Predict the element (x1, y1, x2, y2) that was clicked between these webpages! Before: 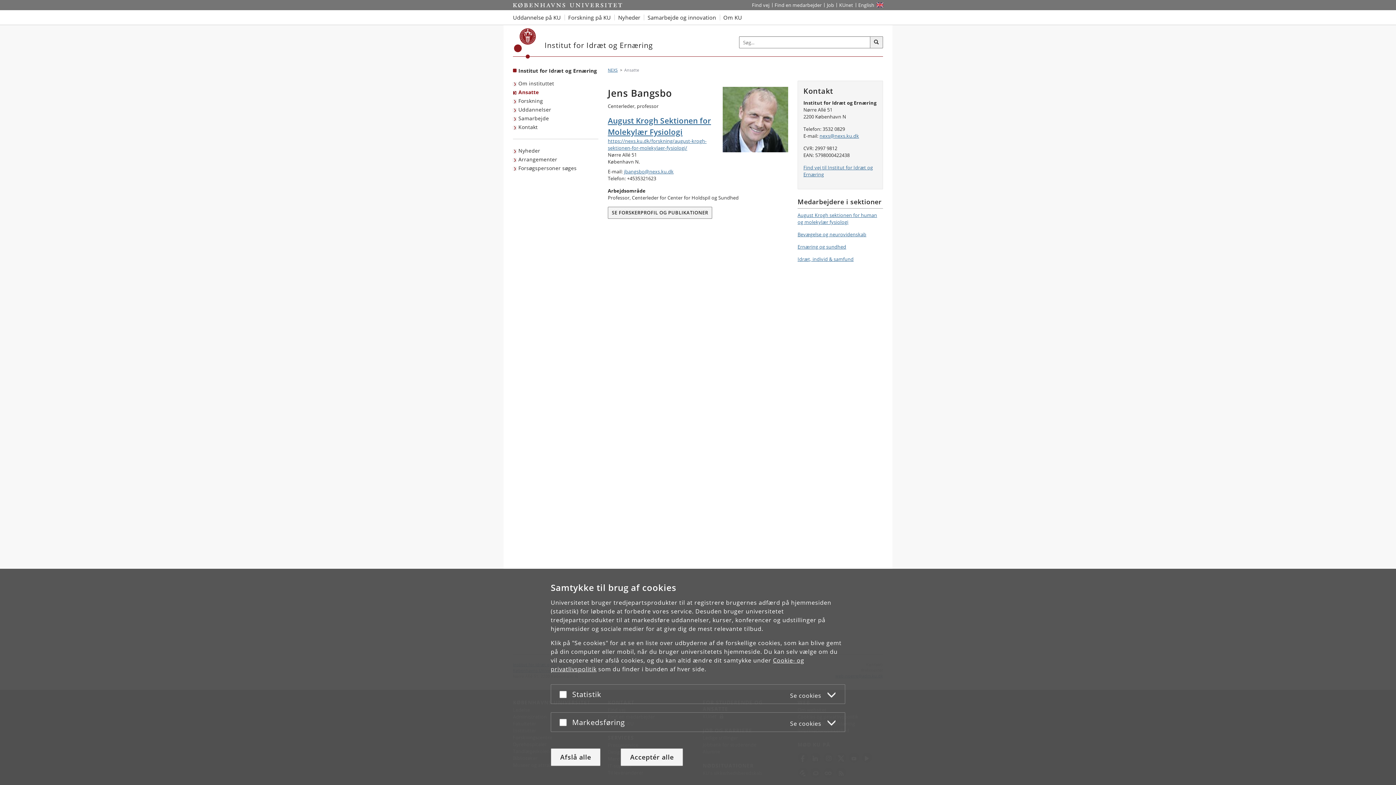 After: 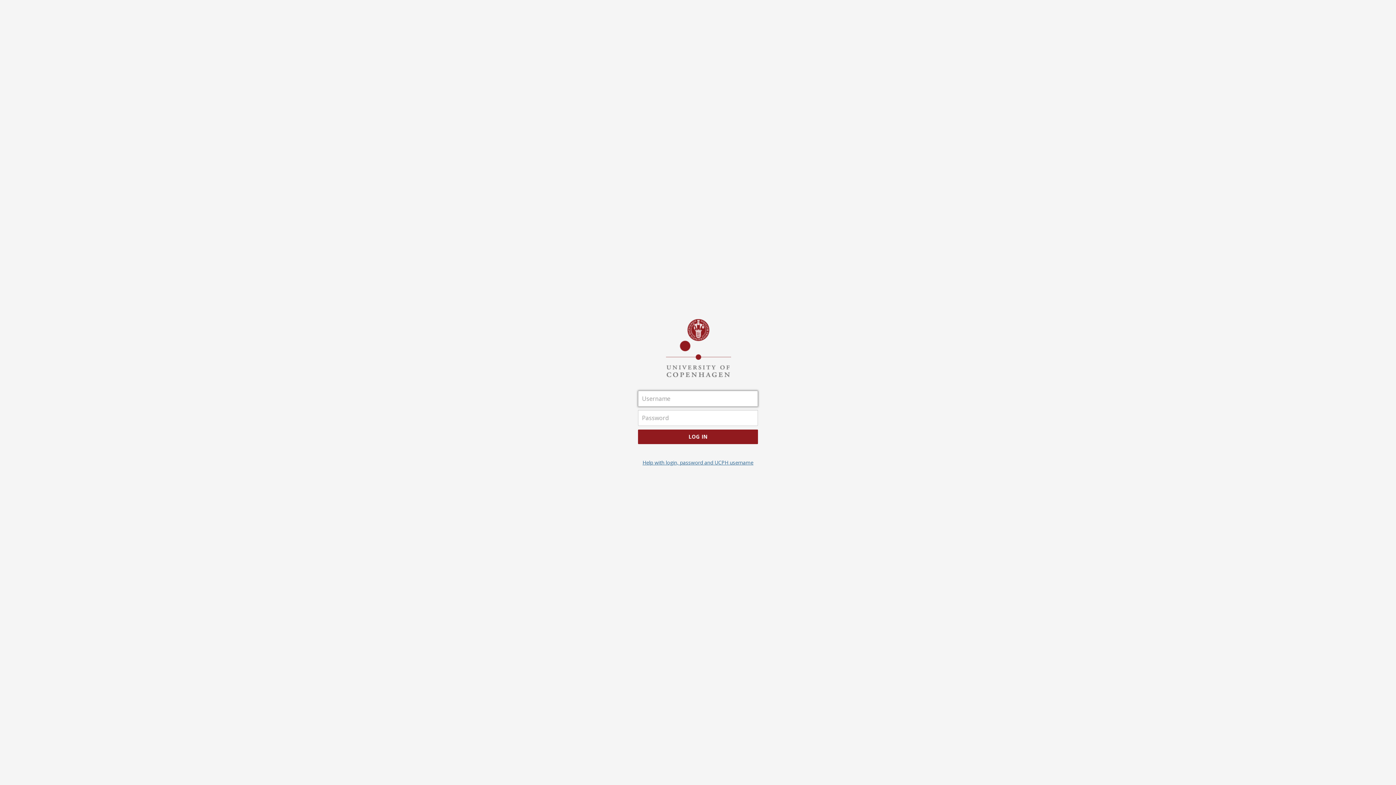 Action: bbox: (836, 0, 855, 10) label: Indgang til KUnet